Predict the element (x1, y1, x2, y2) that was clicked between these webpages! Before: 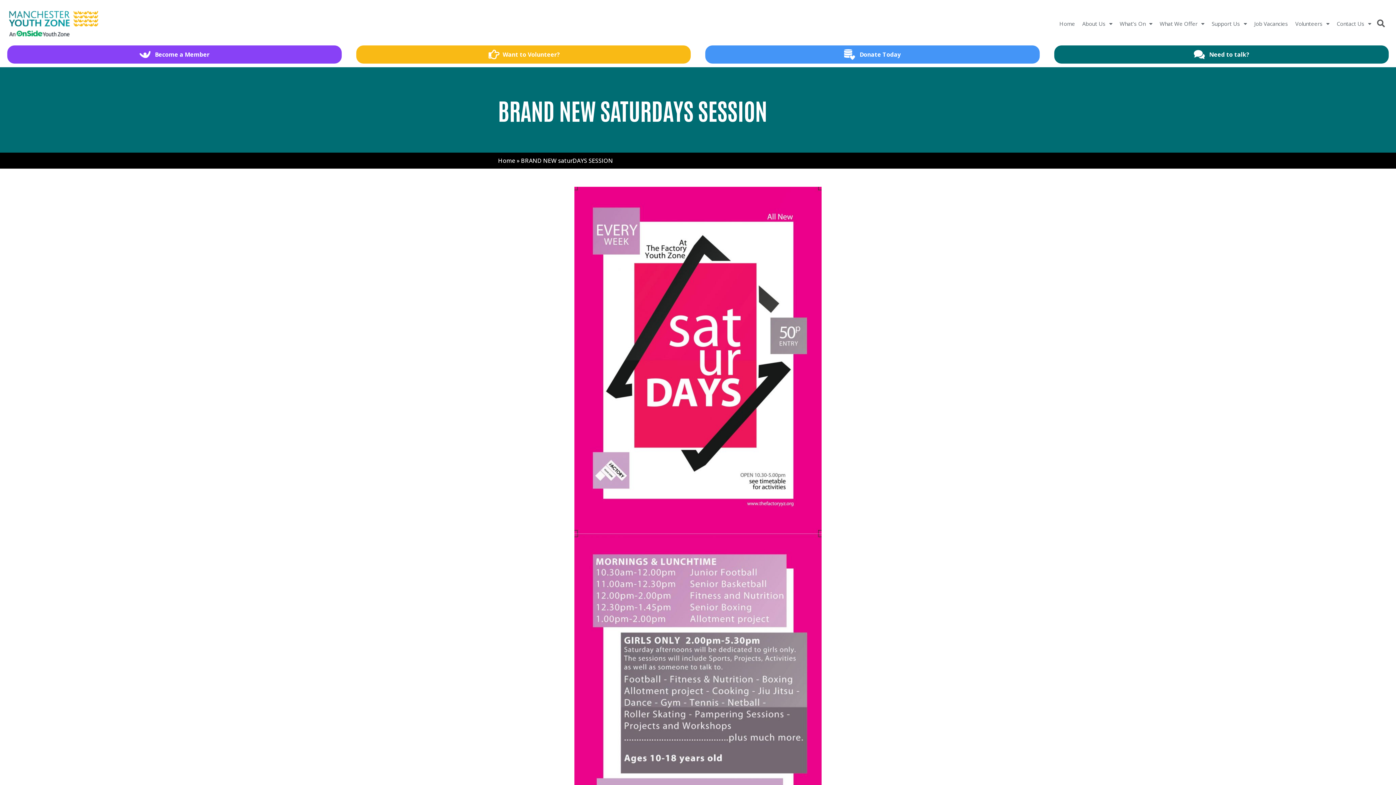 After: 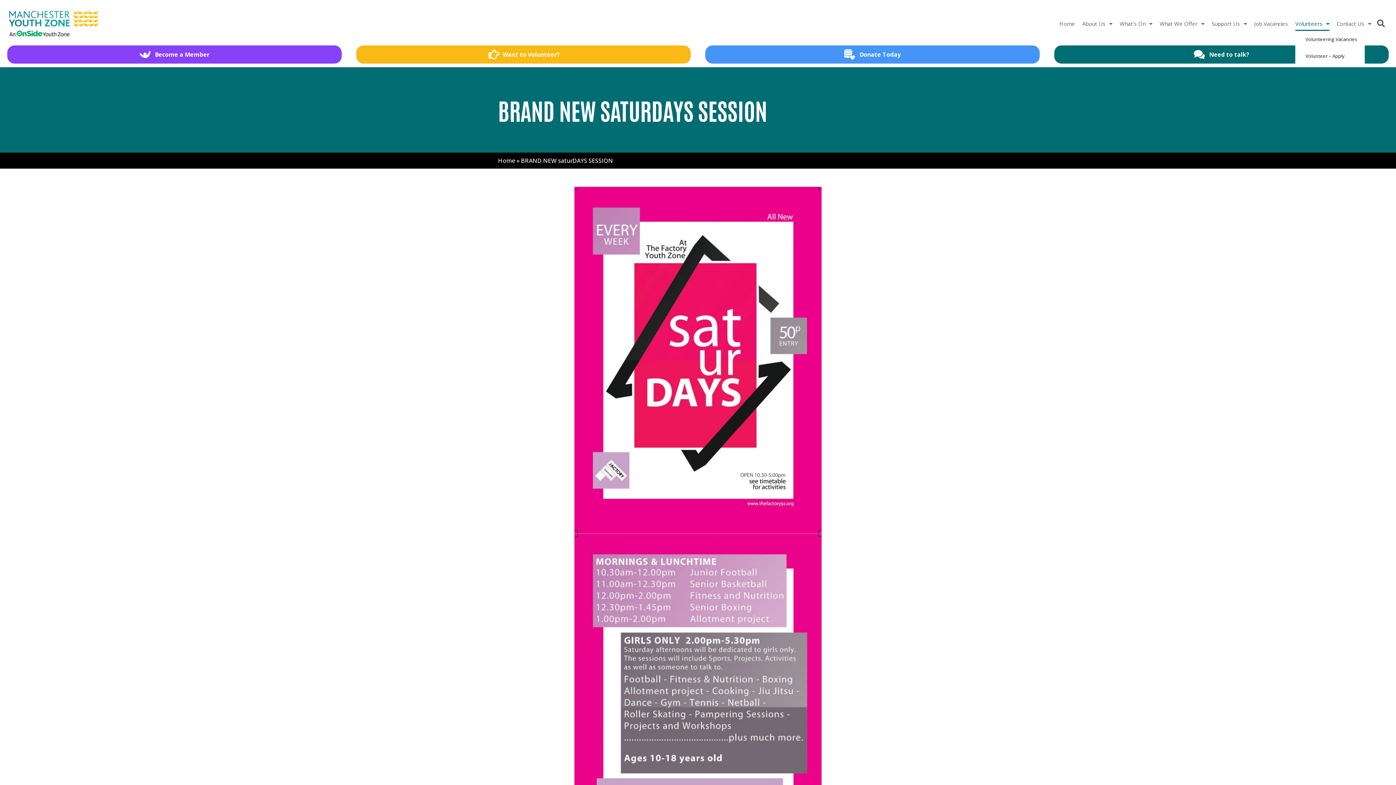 Action: label: Volunteers bbox: (1295, 16, 1329, 30)